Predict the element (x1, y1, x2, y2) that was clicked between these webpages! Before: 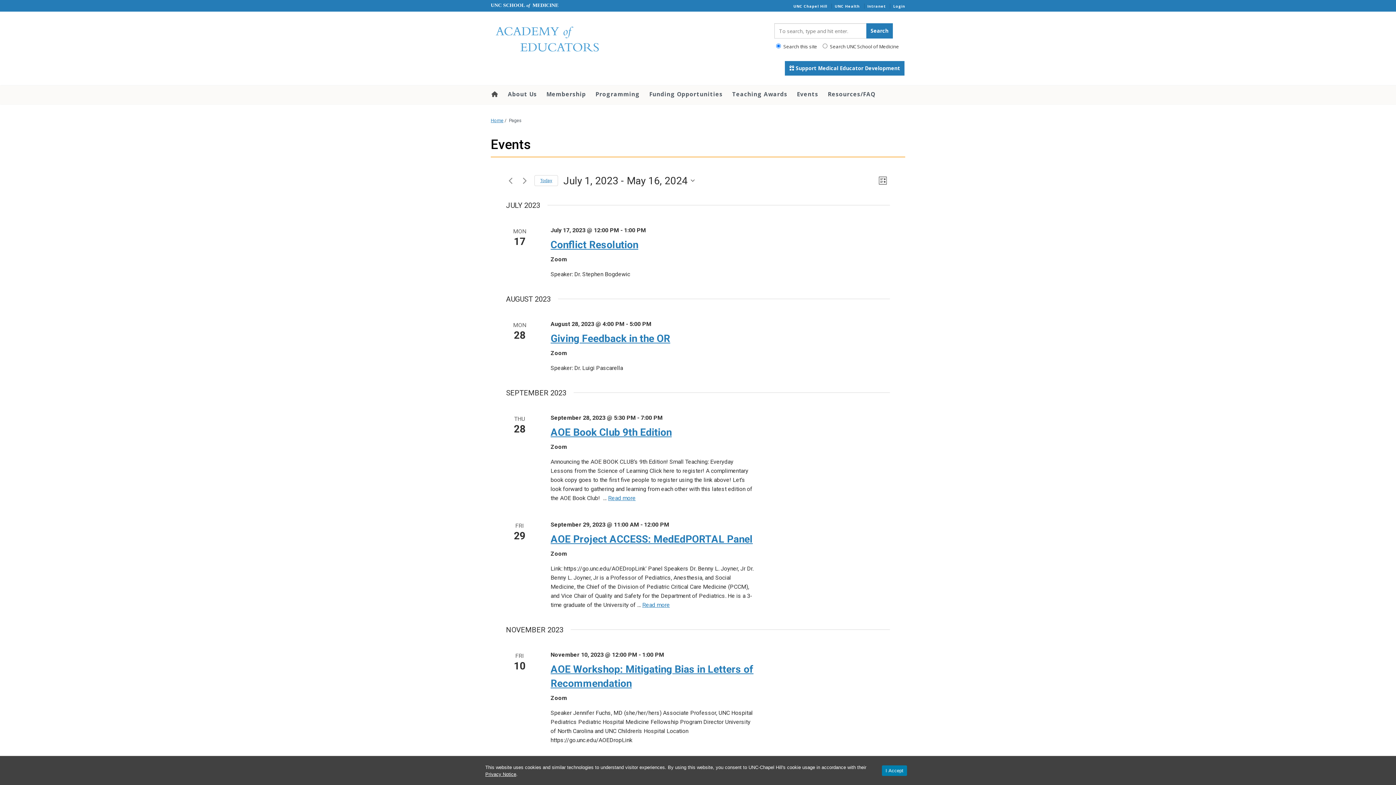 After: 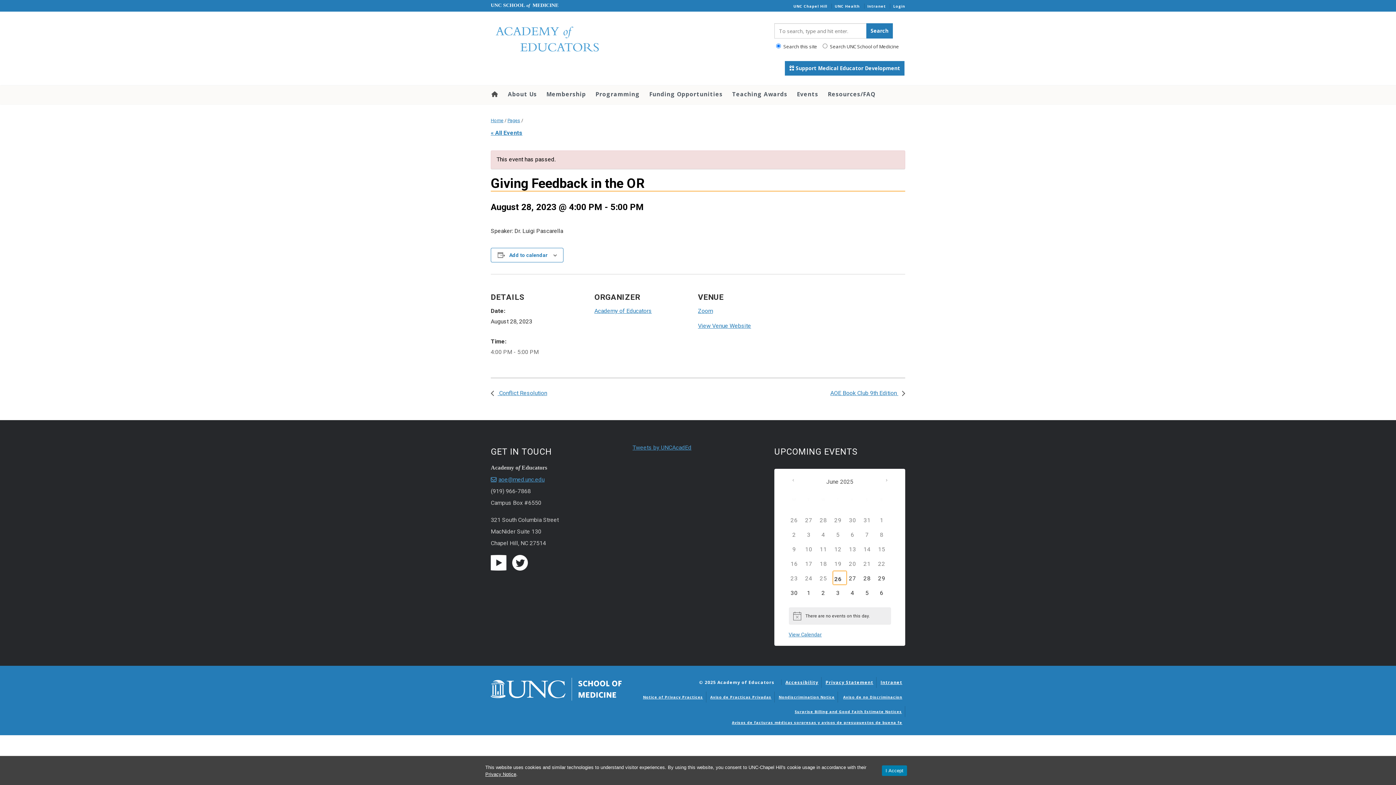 Action: bbox: (550, 332, 670, 344) label: Giving Feedback in the OR